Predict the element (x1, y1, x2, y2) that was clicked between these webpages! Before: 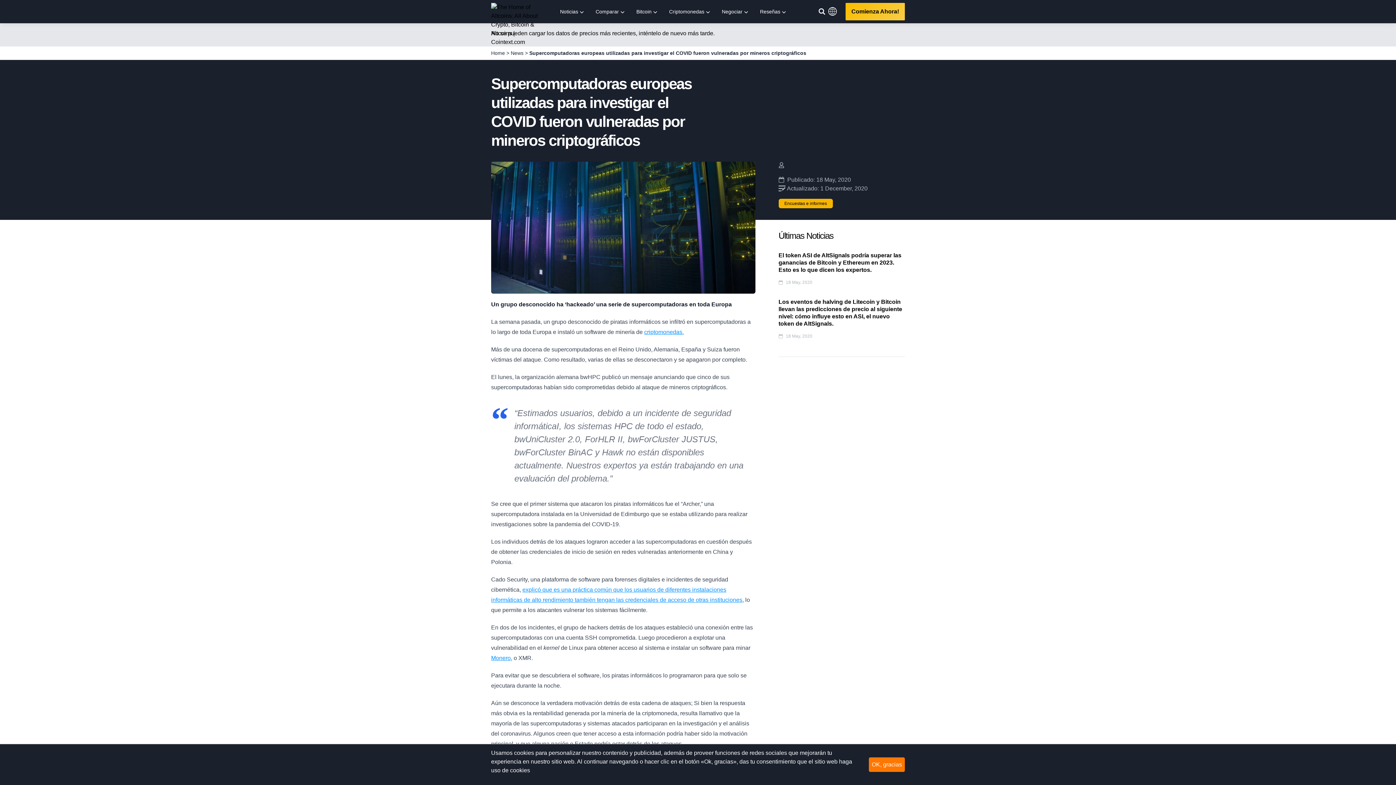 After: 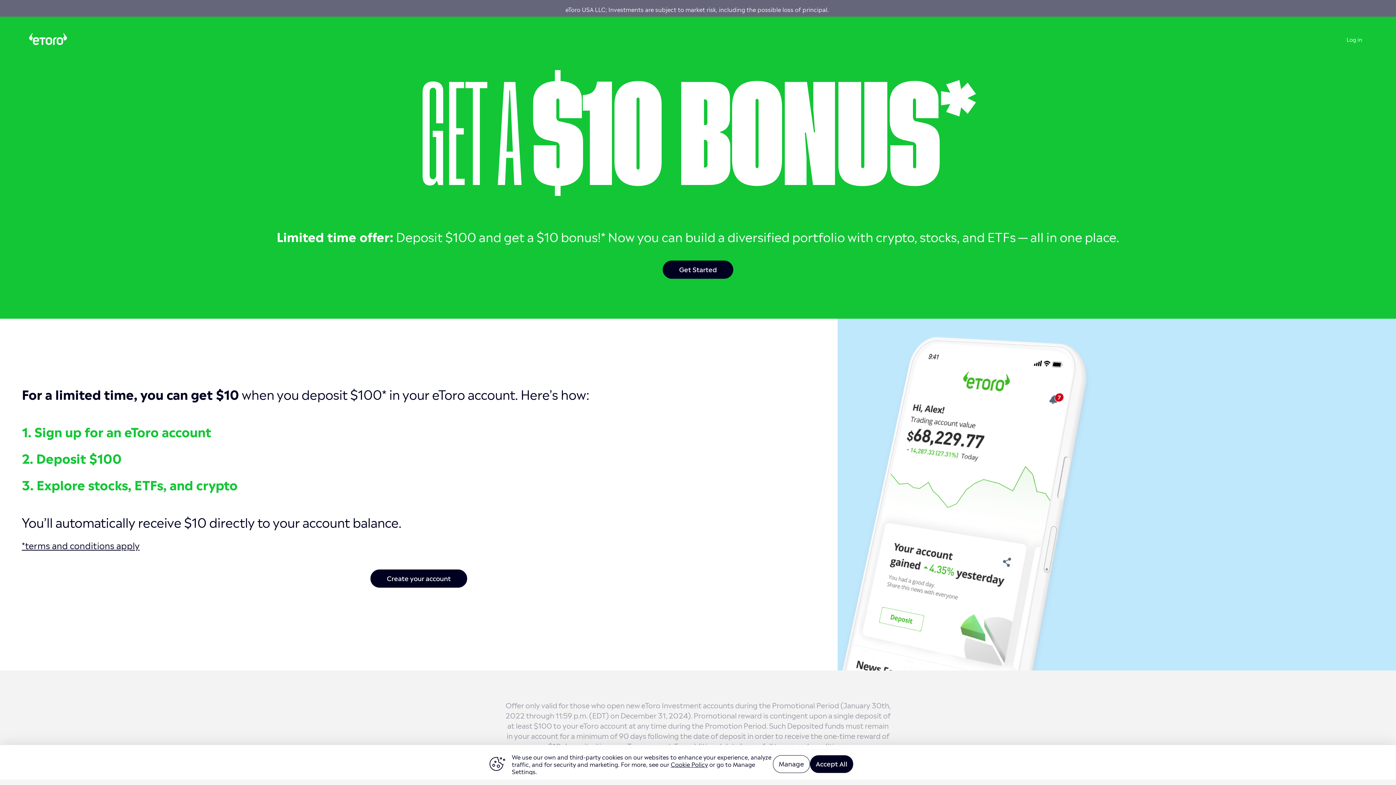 Action: label: Comienza Ahora! bbox: (845, 2, 905, 20)